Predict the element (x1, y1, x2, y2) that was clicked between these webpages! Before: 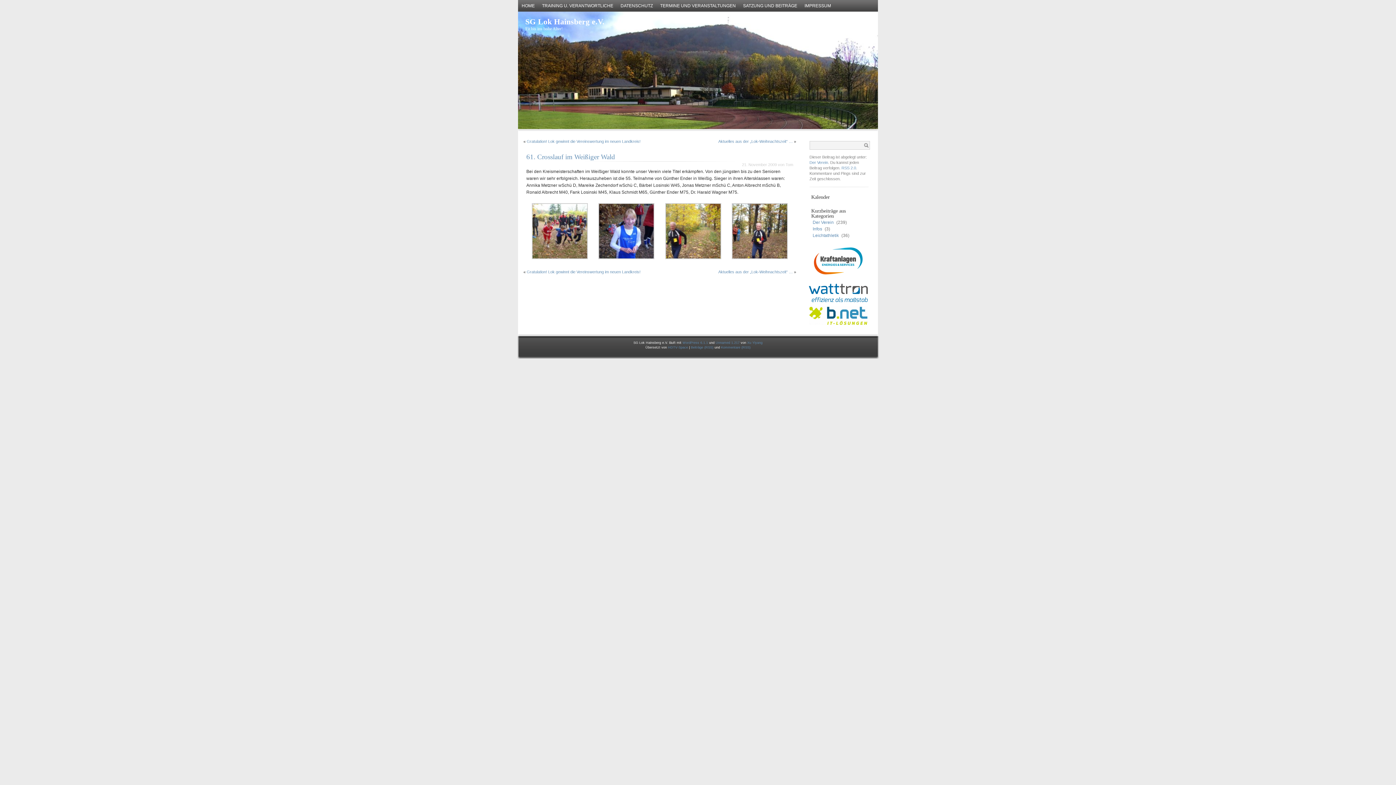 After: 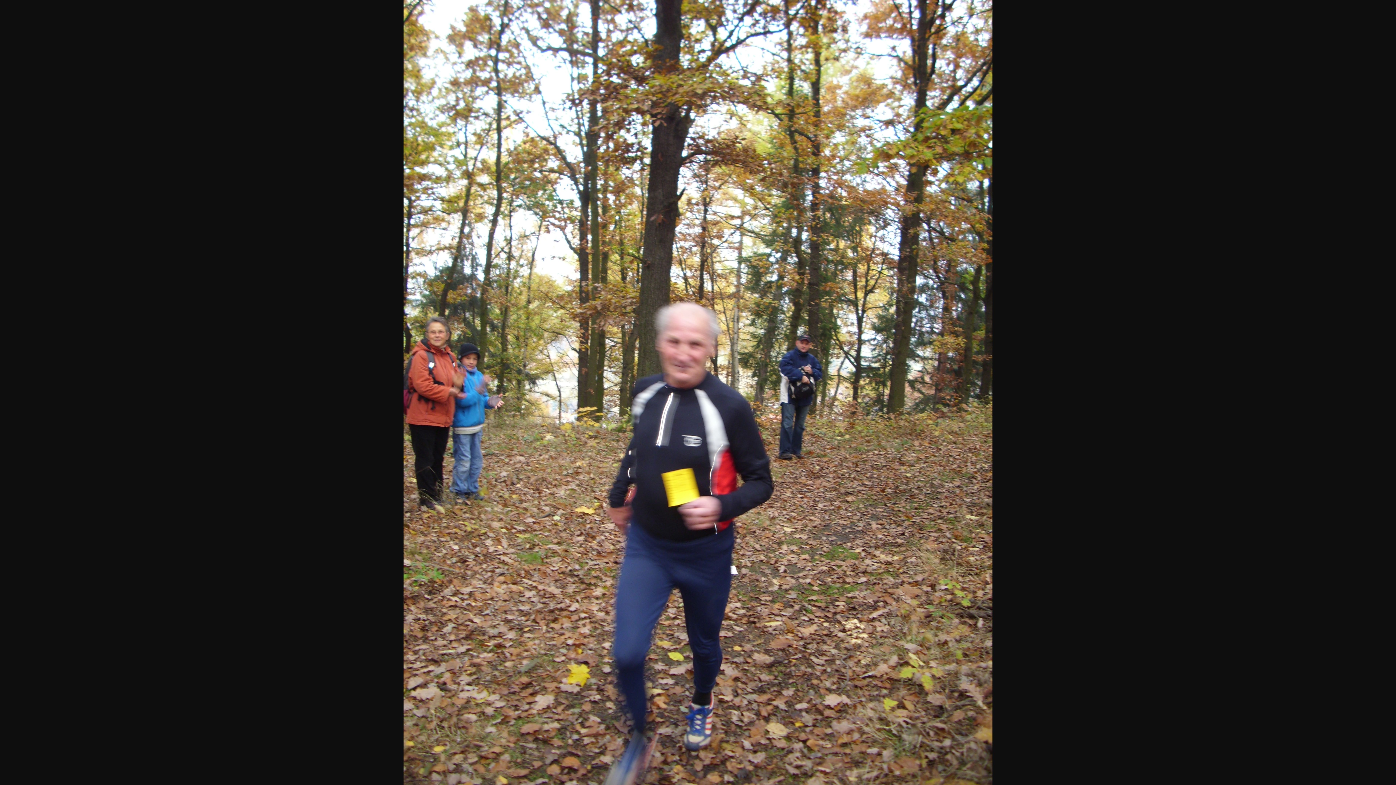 Action: bbox: (732, 255, 788, 260)